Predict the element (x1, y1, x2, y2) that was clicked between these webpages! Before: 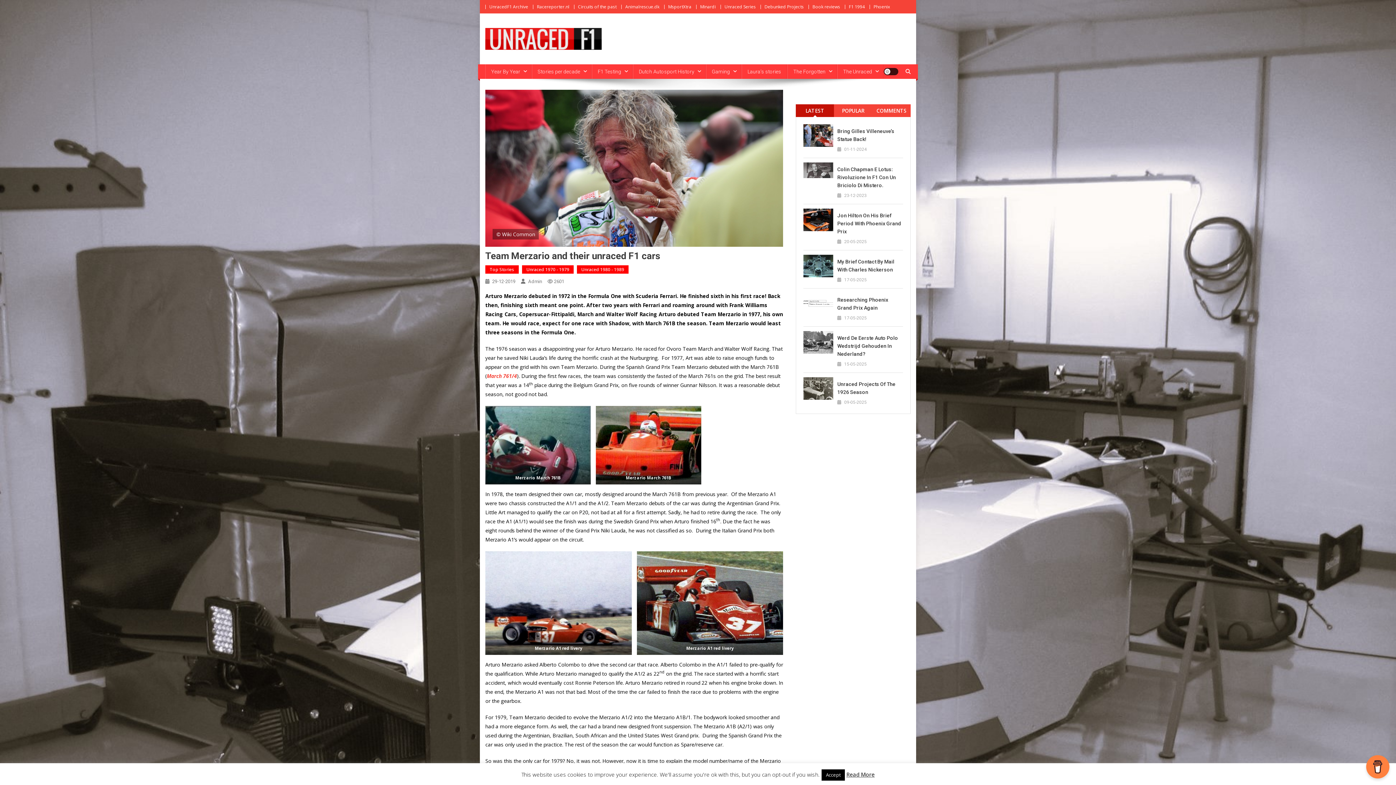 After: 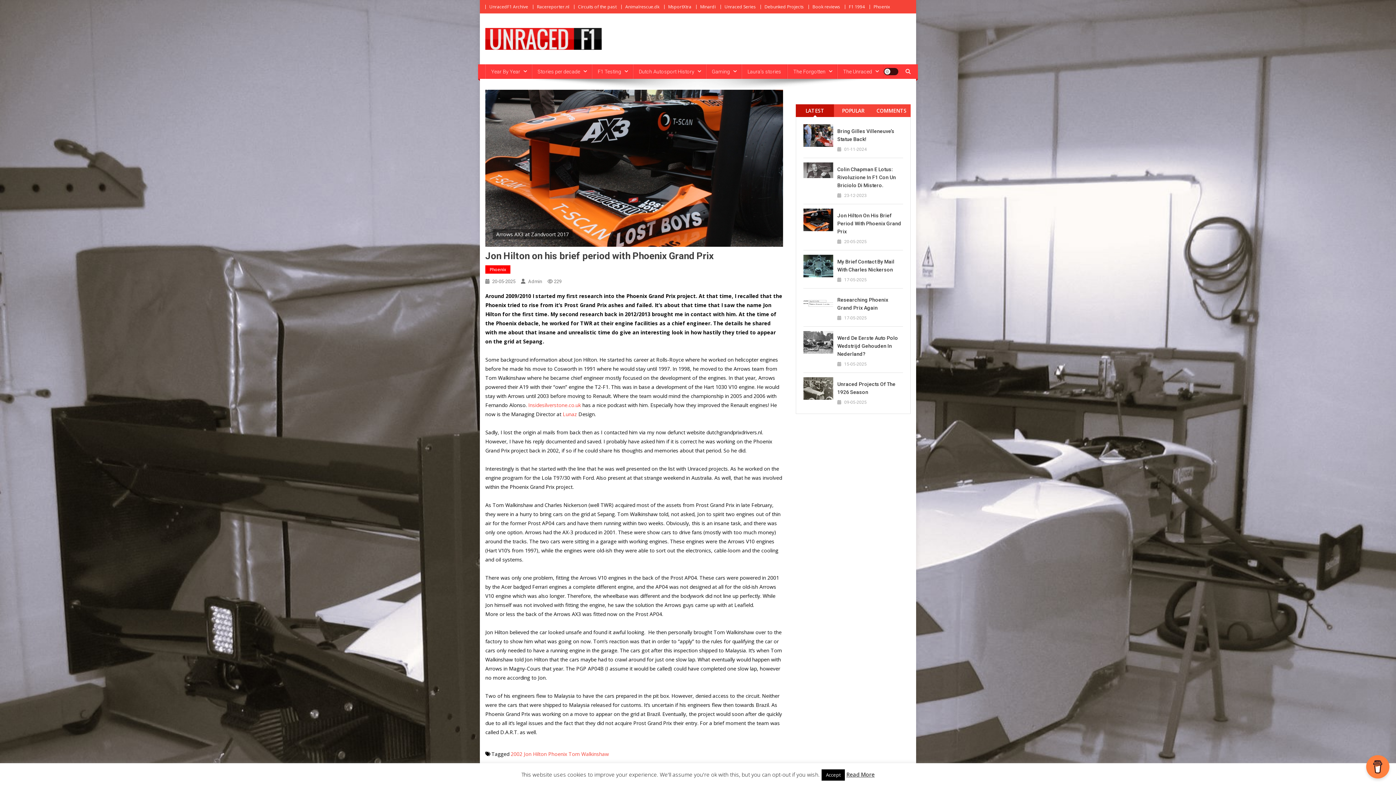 Action: label: Jon Hilton On His Brief Period With Phoenix Grand Prix bbox: (837, 211, 903, 235)